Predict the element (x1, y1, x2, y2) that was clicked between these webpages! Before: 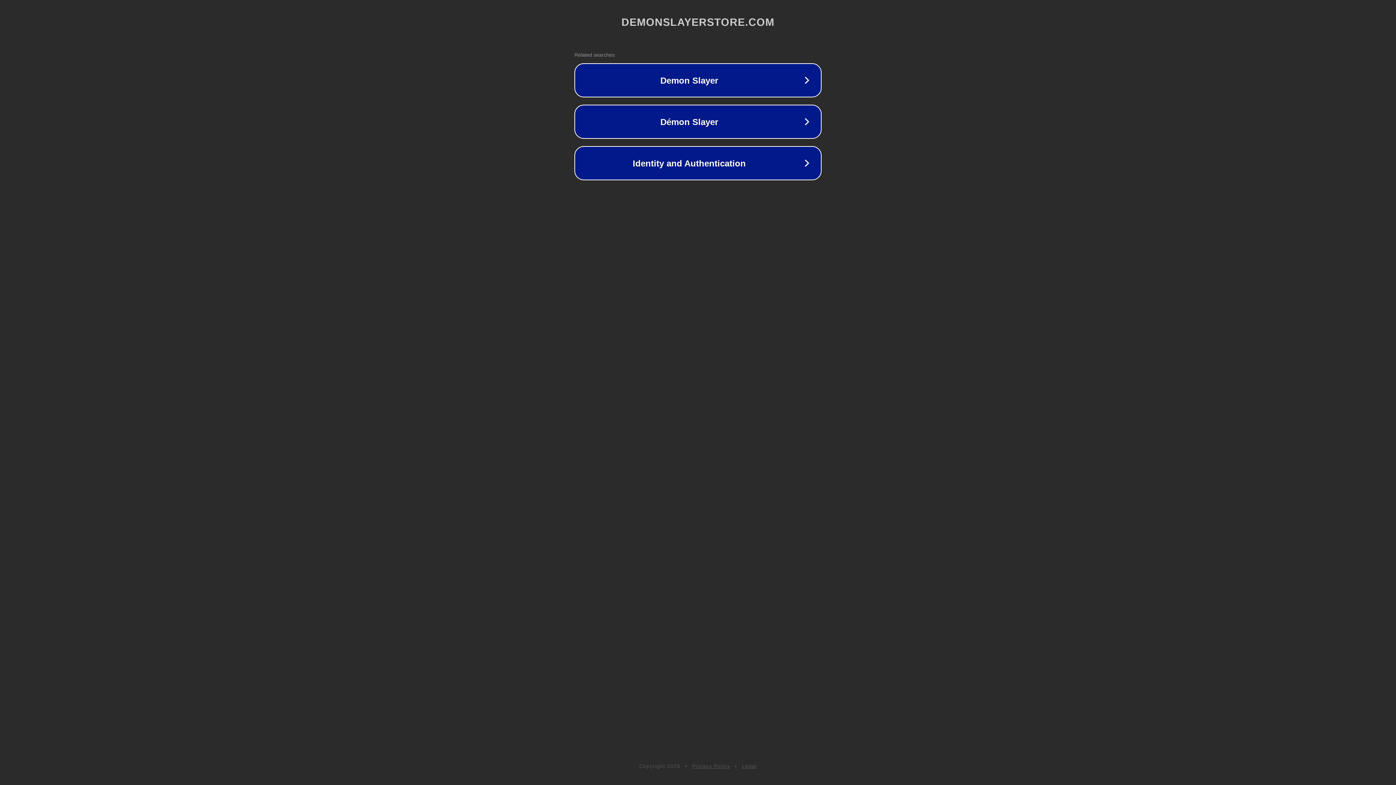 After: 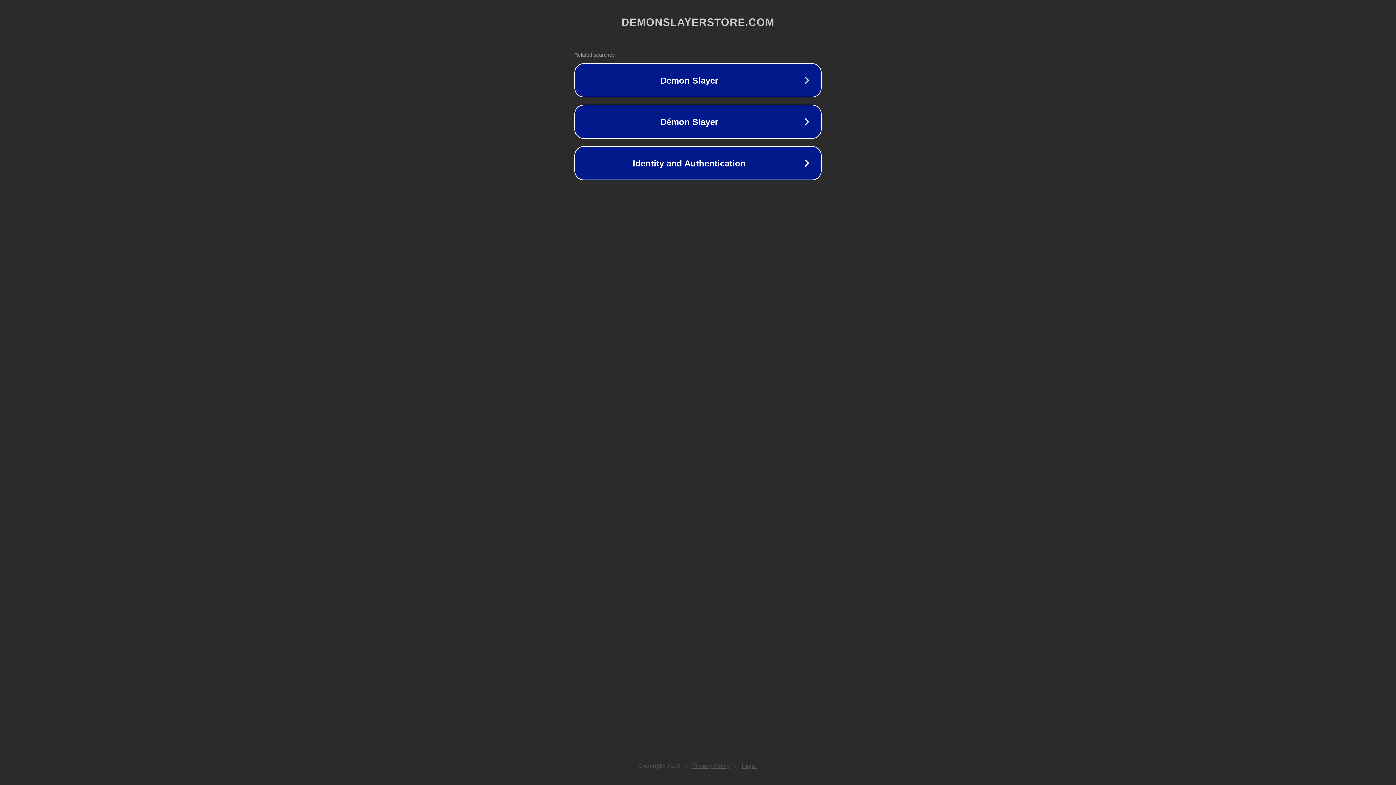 Action: label: Legal bbox: (742, 763, 757, 769)